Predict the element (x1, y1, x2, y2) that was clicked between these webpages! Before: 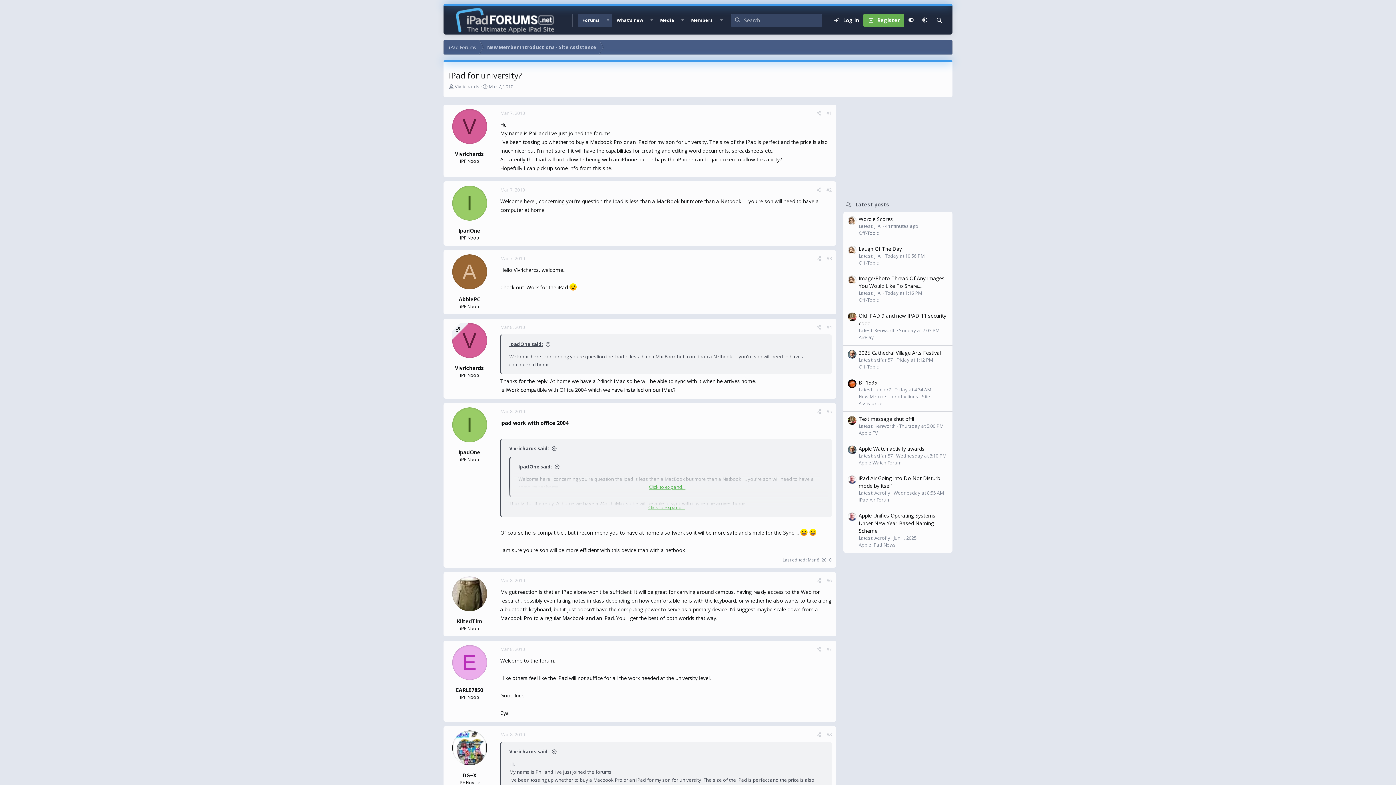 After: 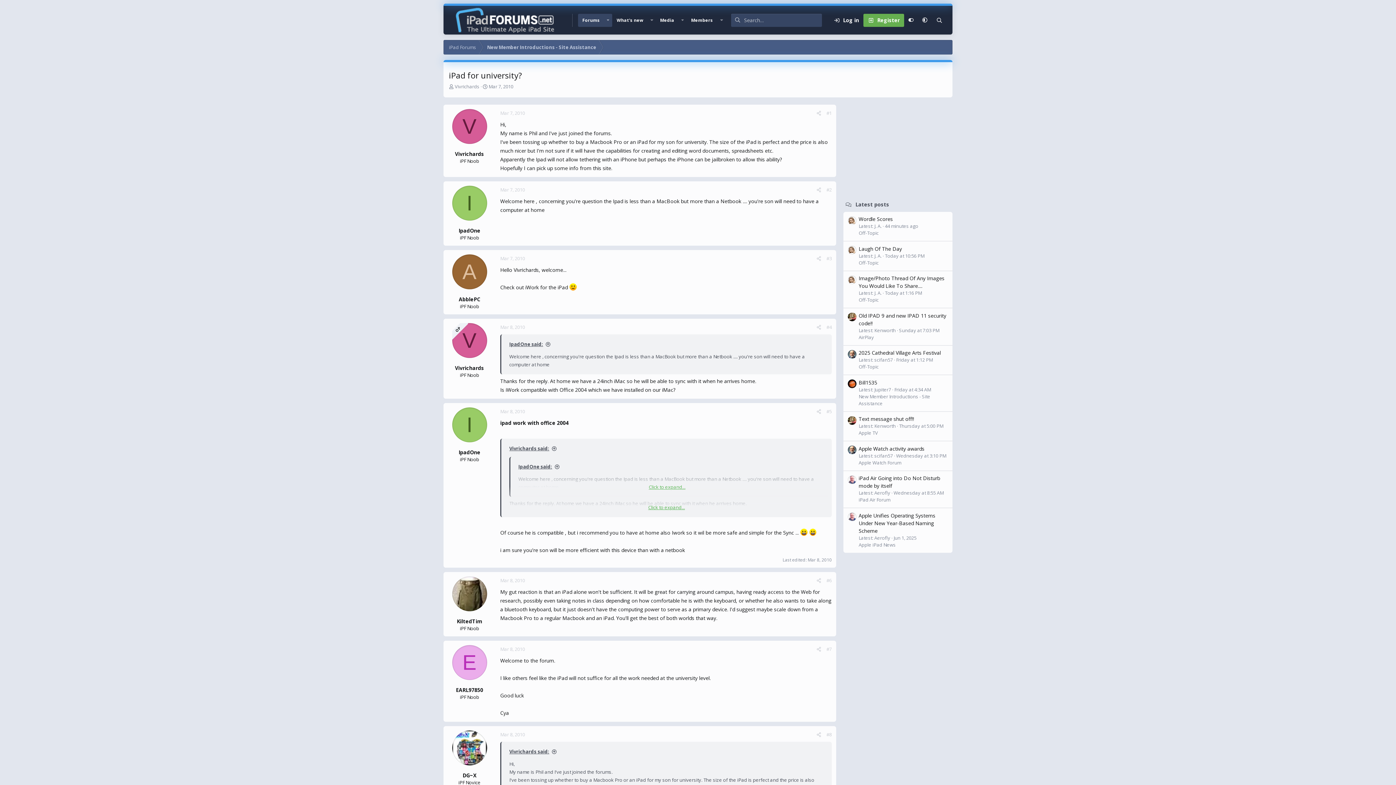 Action: bbox: (452, 254, 487, 289) label: A